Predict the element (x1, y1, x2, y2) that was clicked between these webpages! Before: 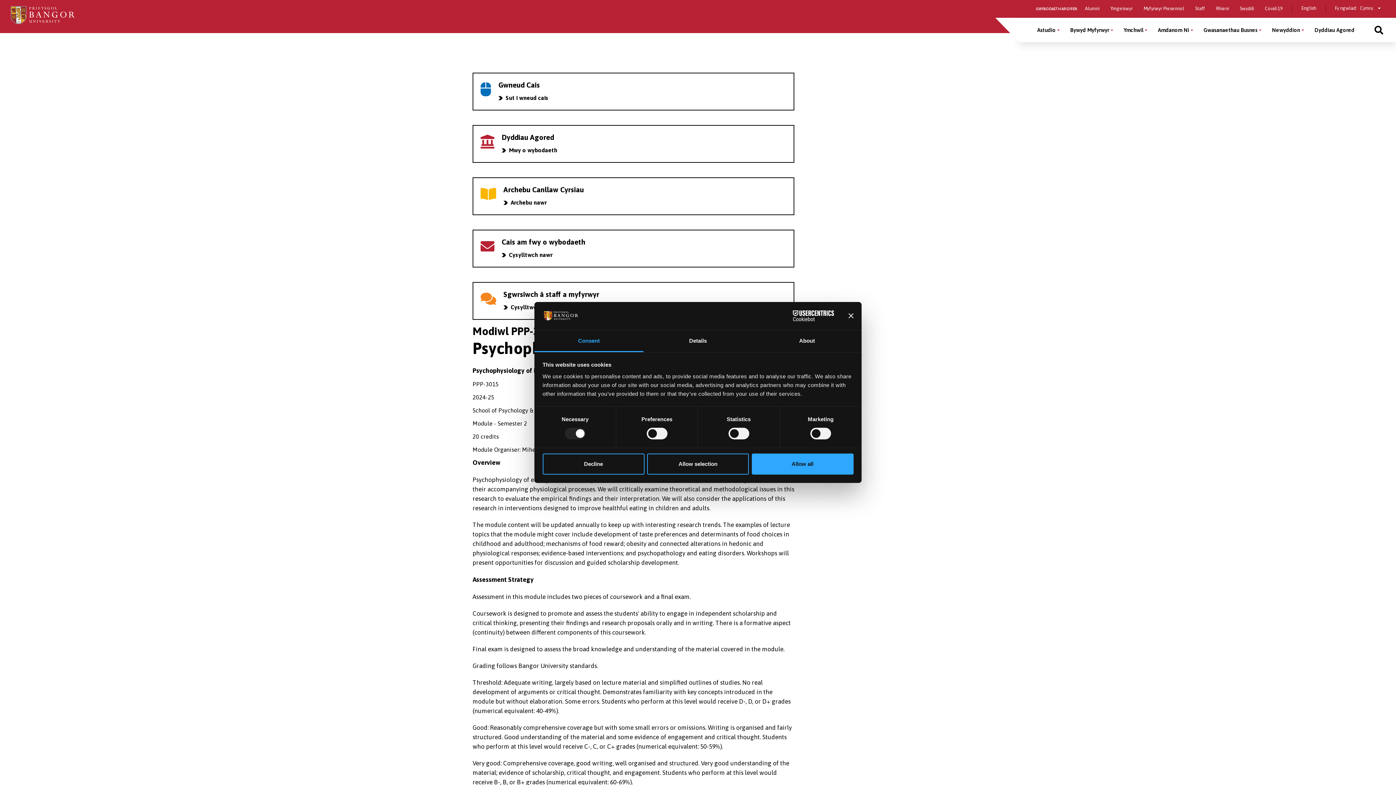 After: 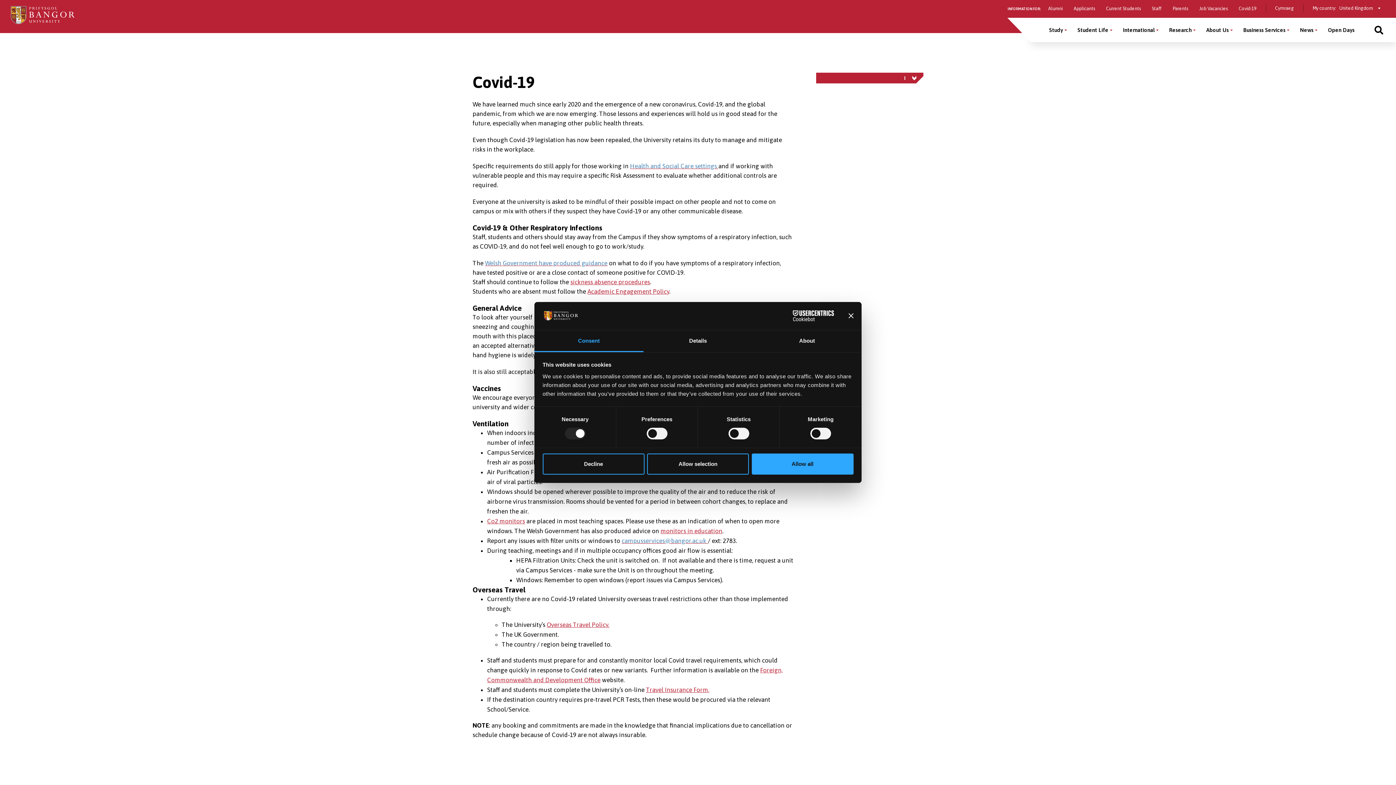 Action: bbox: (1265, 5, 1283, 11) label: Covid-19